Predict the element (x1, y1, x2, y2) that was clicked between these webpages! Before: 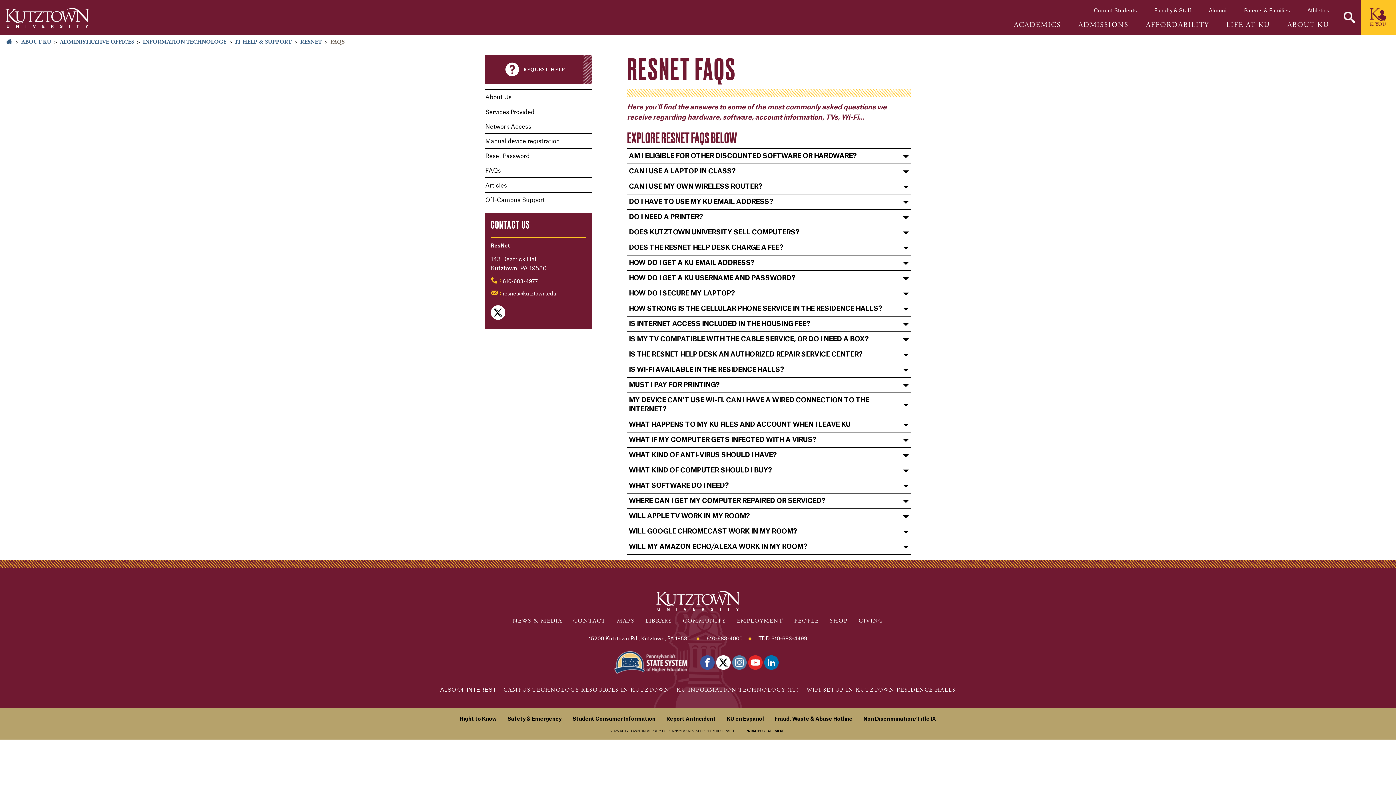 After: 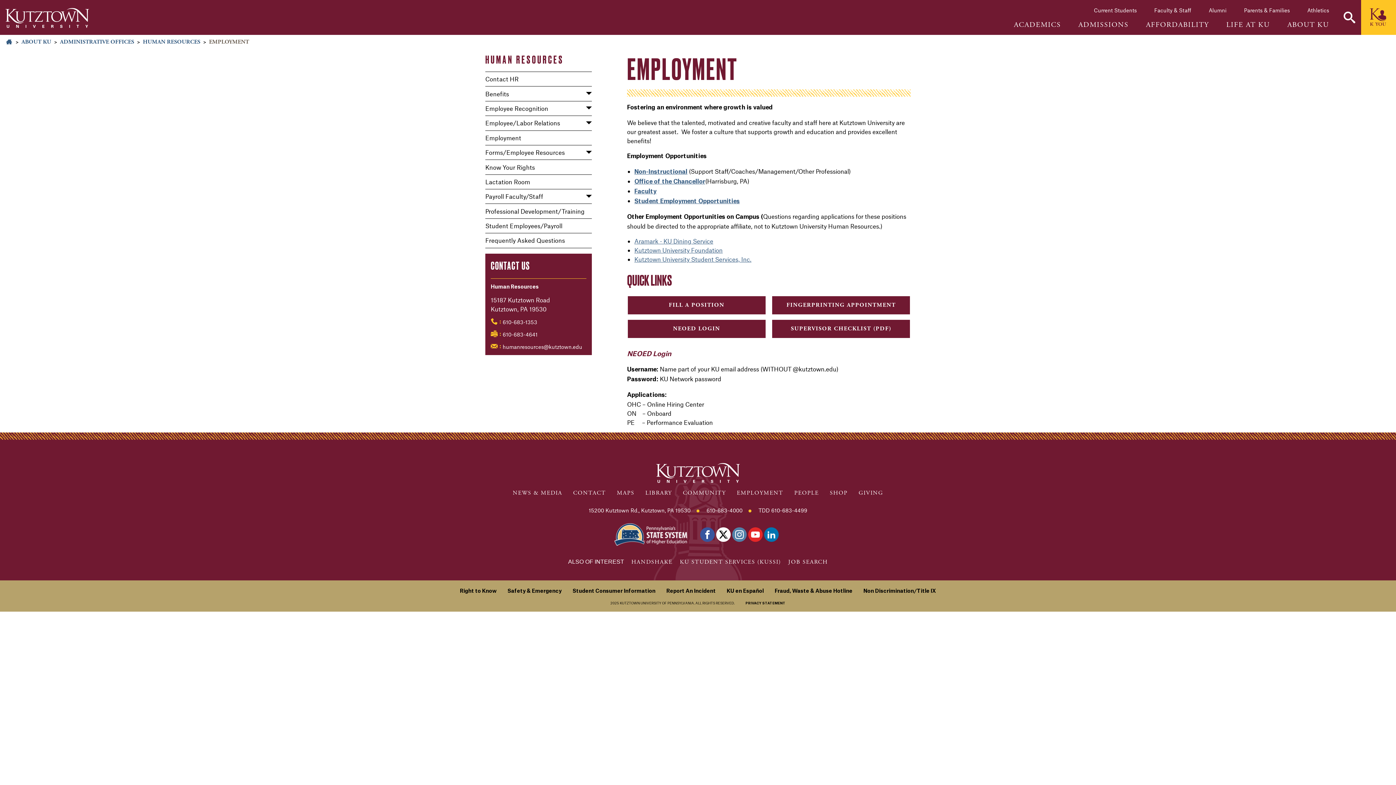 Action: bbox: (737, 617, 783, 625) label: EMPLOYMENT